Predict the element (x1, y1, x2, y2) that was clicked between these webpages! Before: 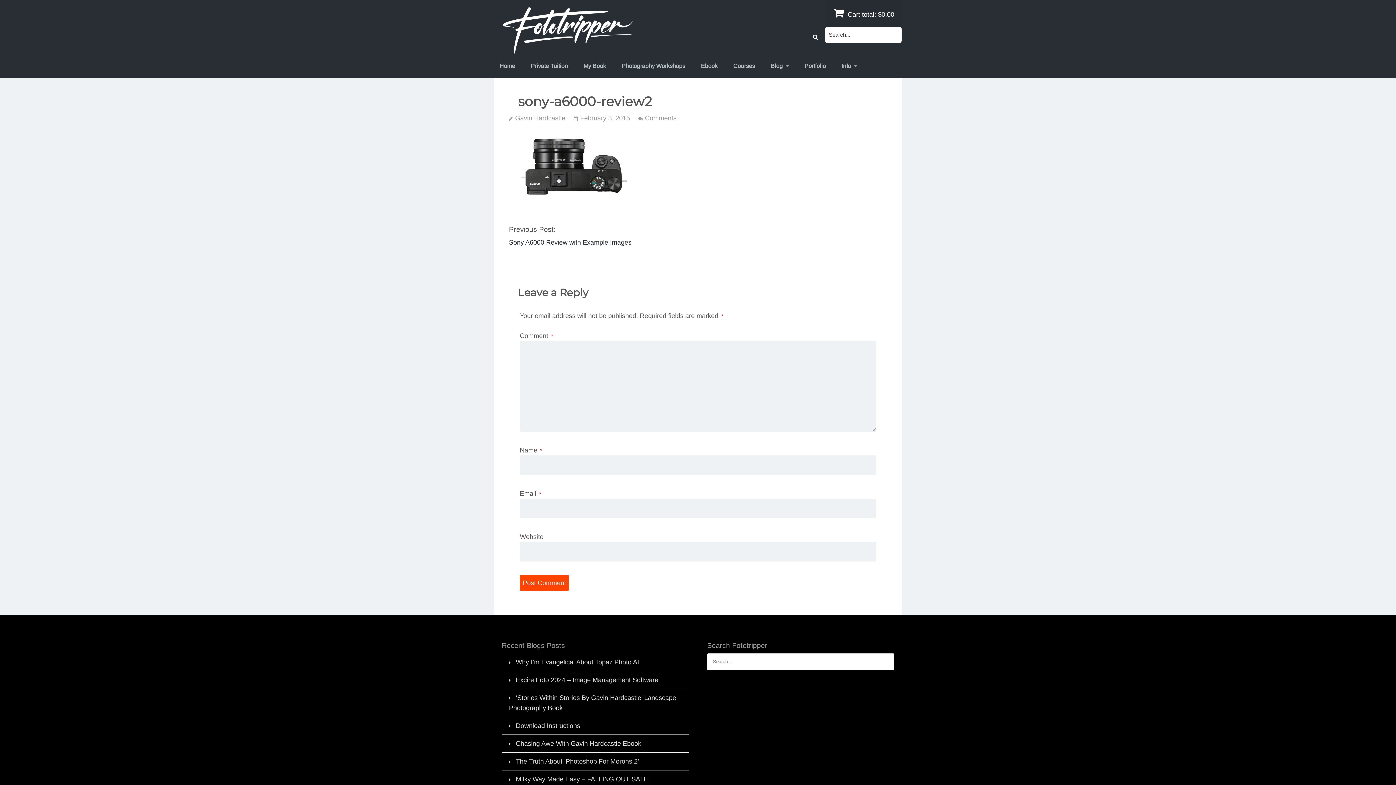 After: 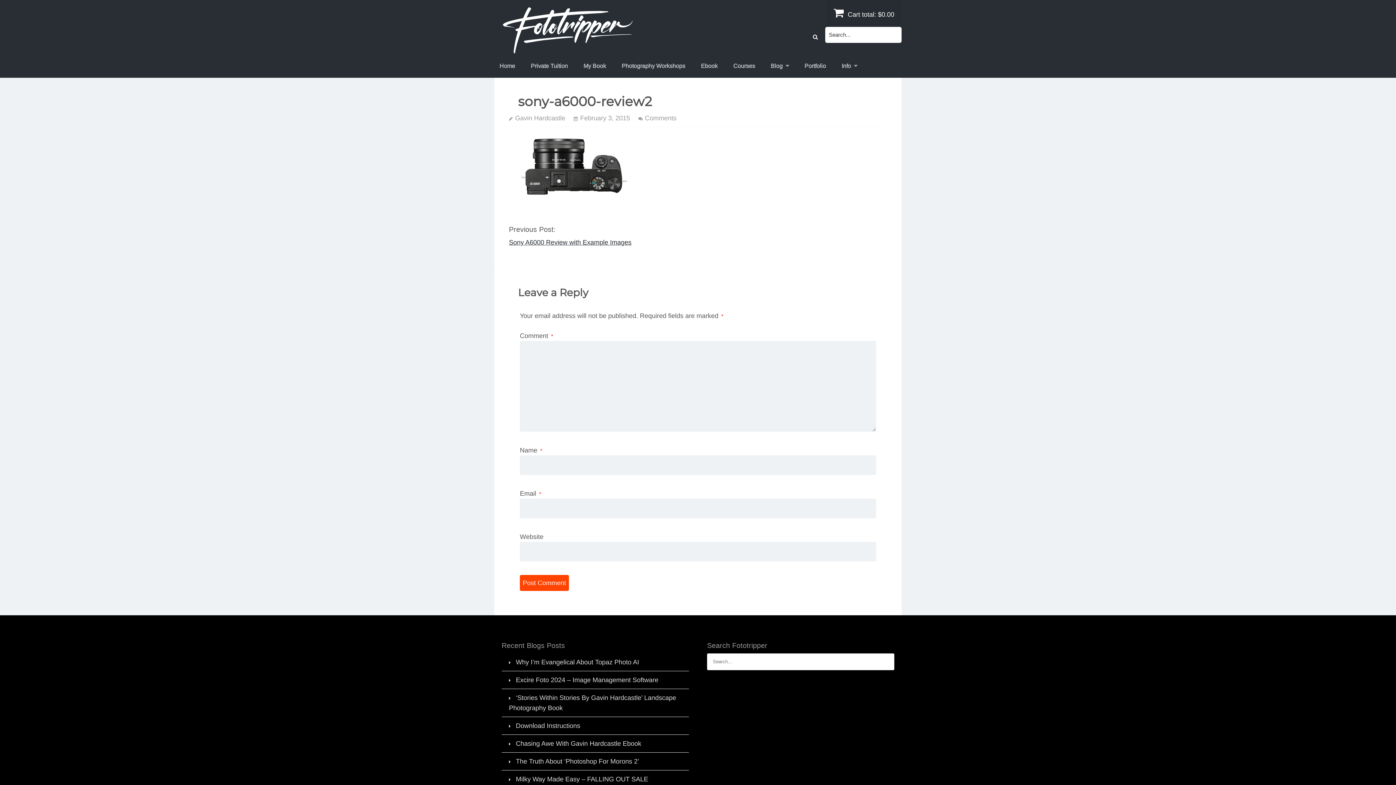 Action: bbox: (580, 114, 630, 121) label: February 3, 2015